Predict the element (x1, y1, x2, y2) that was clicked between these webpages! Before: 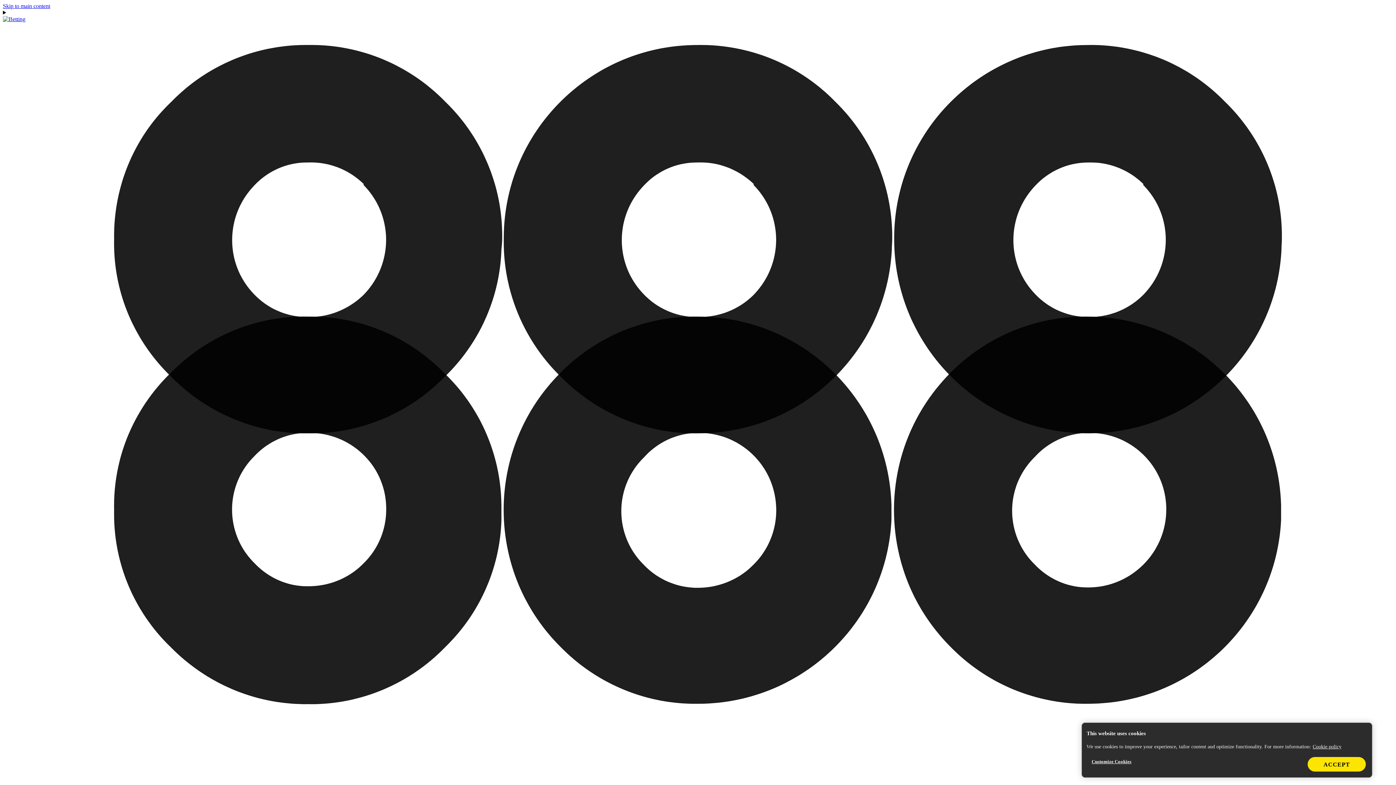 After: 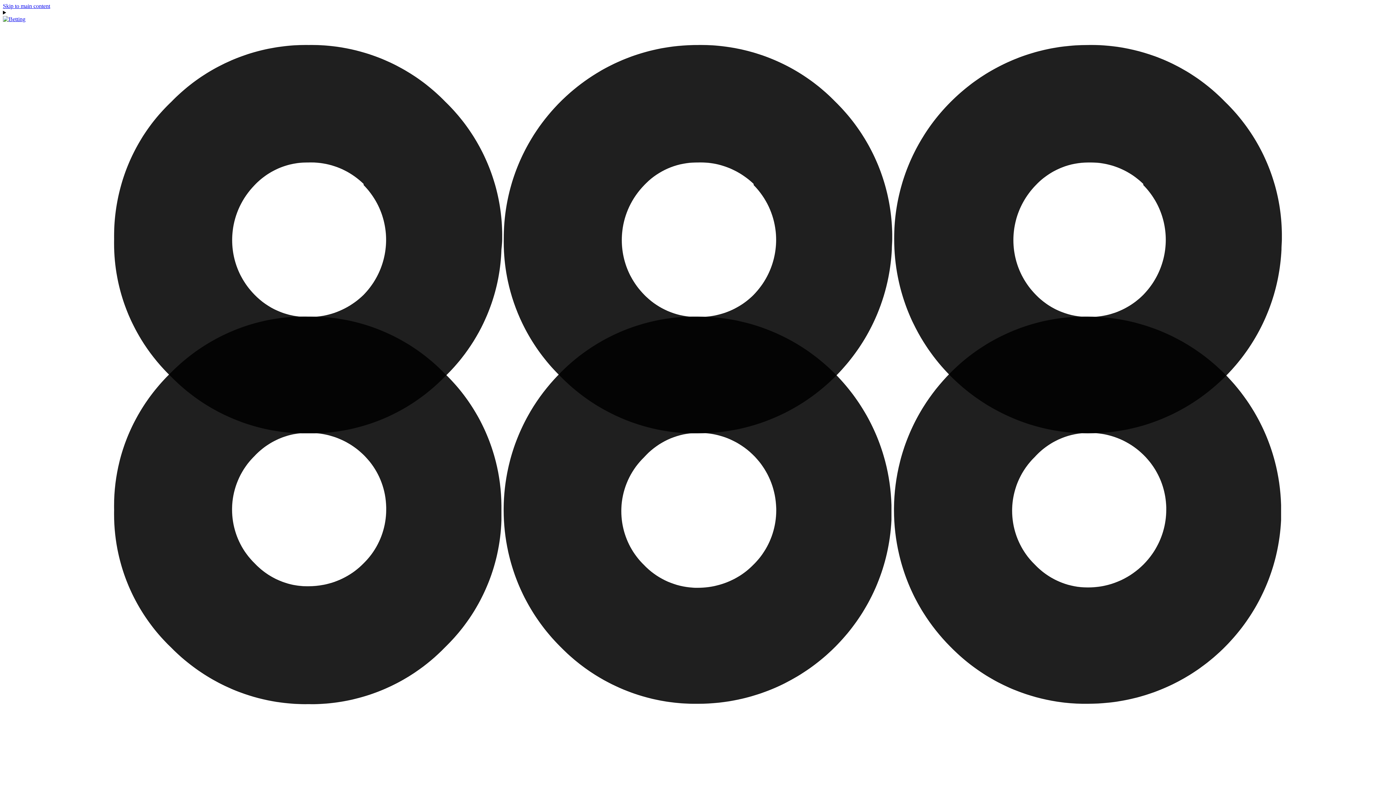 Action: bbox: (1308, 757, 1366, 772) label: ACCEPT